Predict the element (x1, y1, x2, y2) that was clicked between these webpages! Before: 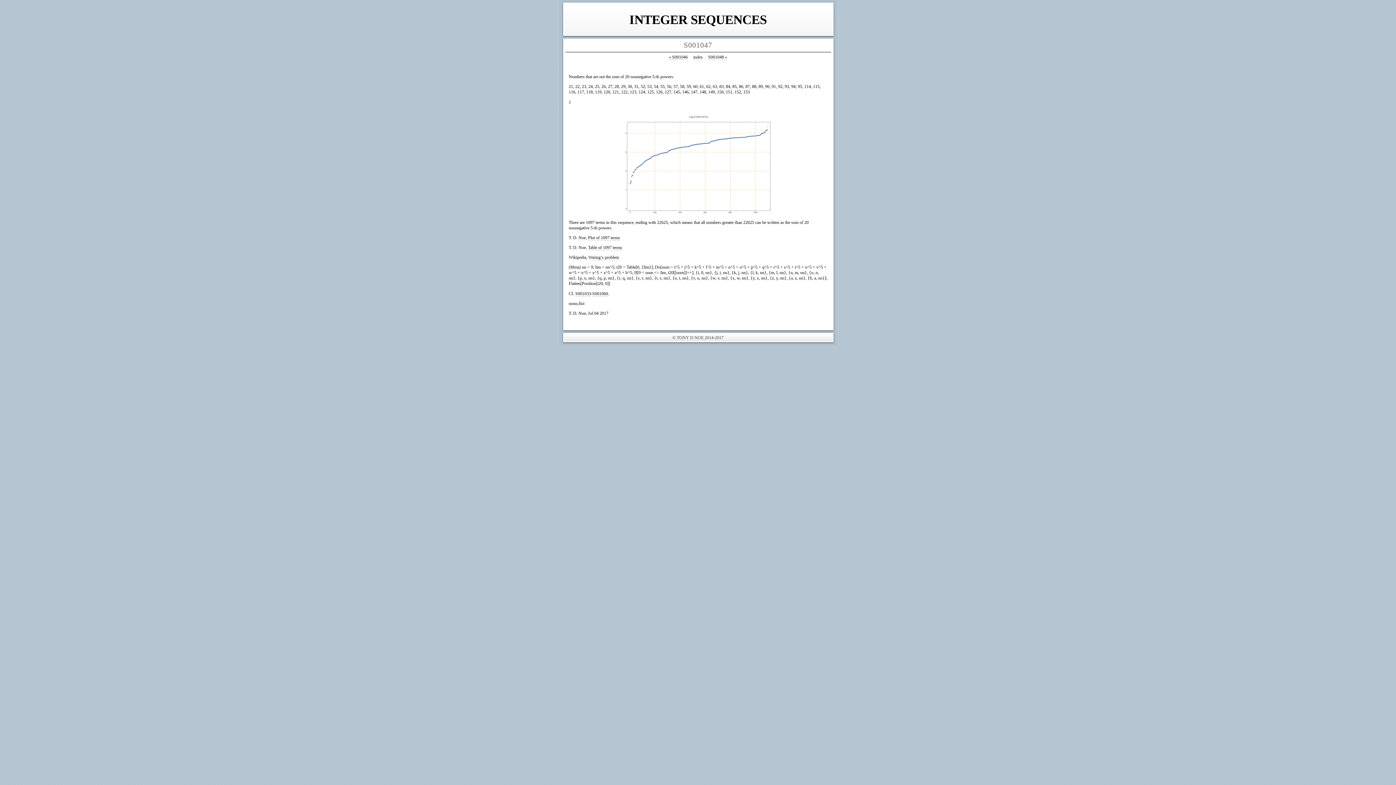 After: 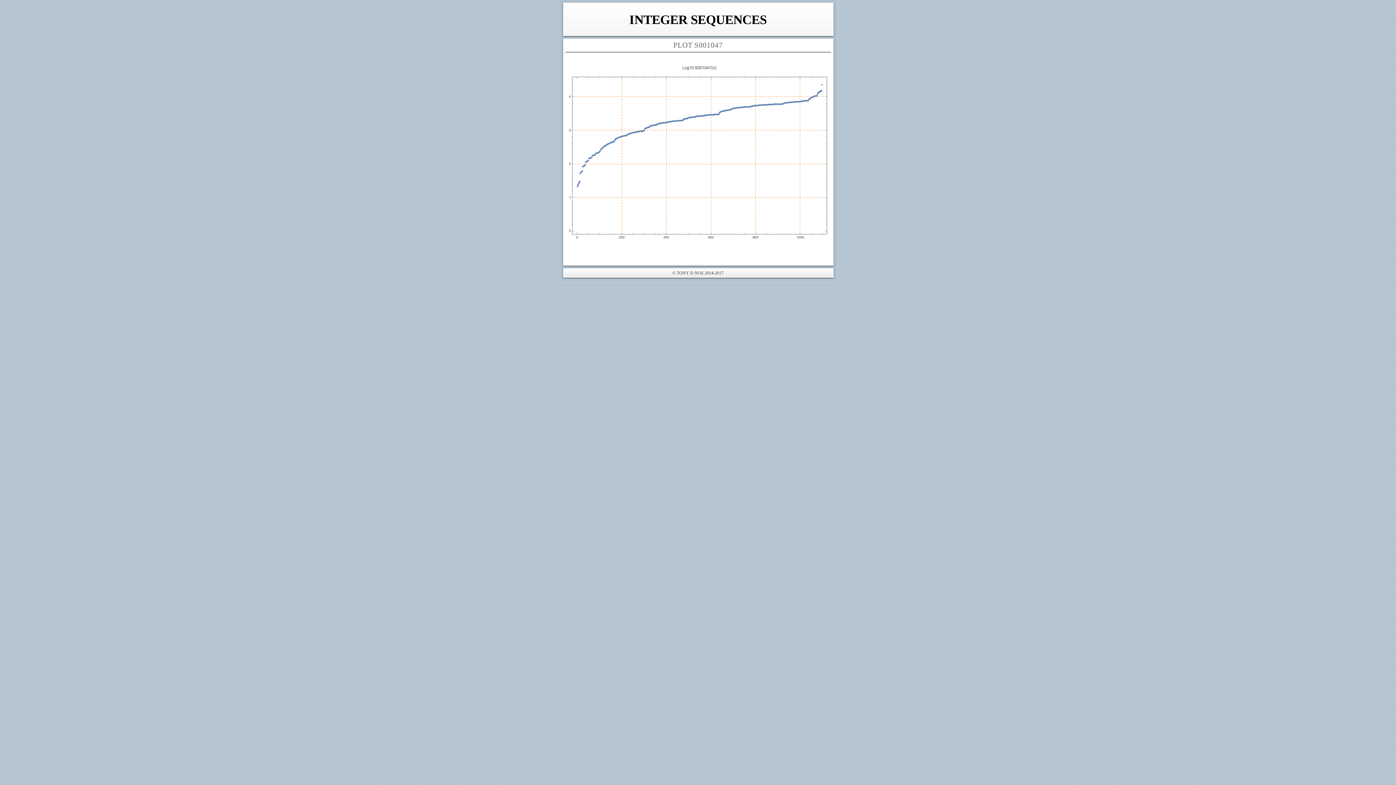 Action: bbox: (588, 235, 620, 240) label: Plot of 1097 terms